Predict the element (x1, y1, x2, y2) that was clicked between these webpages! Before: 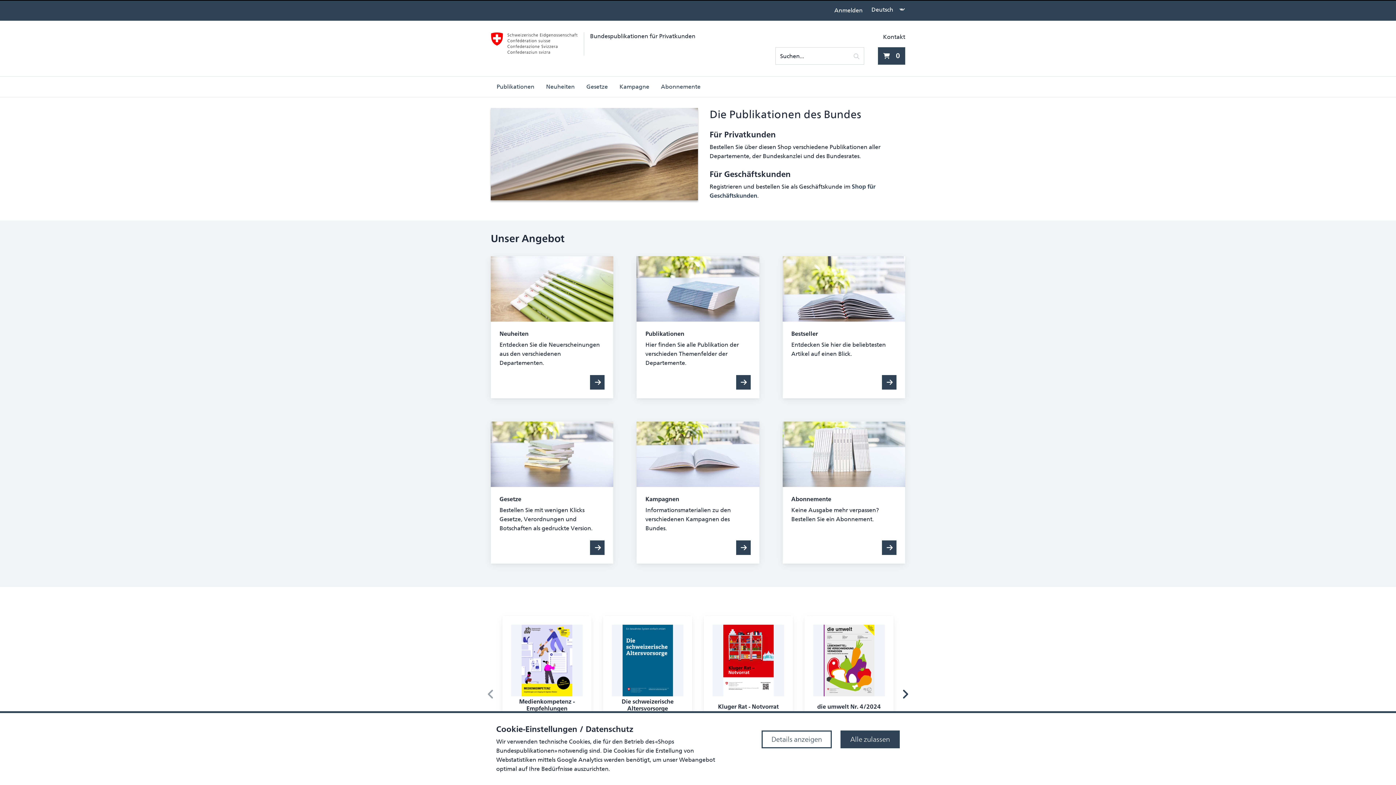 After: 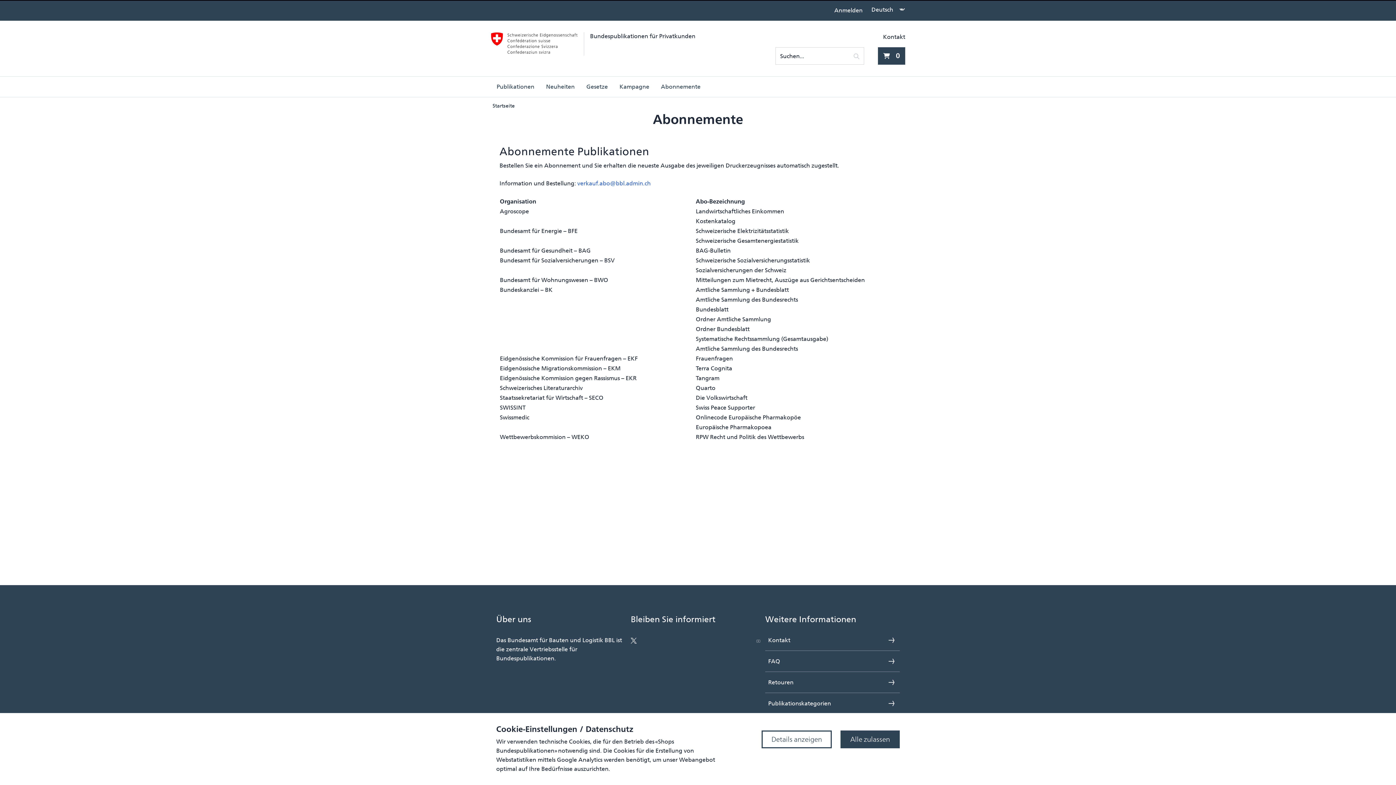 Action: bbox: (882, 540, 896, 555)